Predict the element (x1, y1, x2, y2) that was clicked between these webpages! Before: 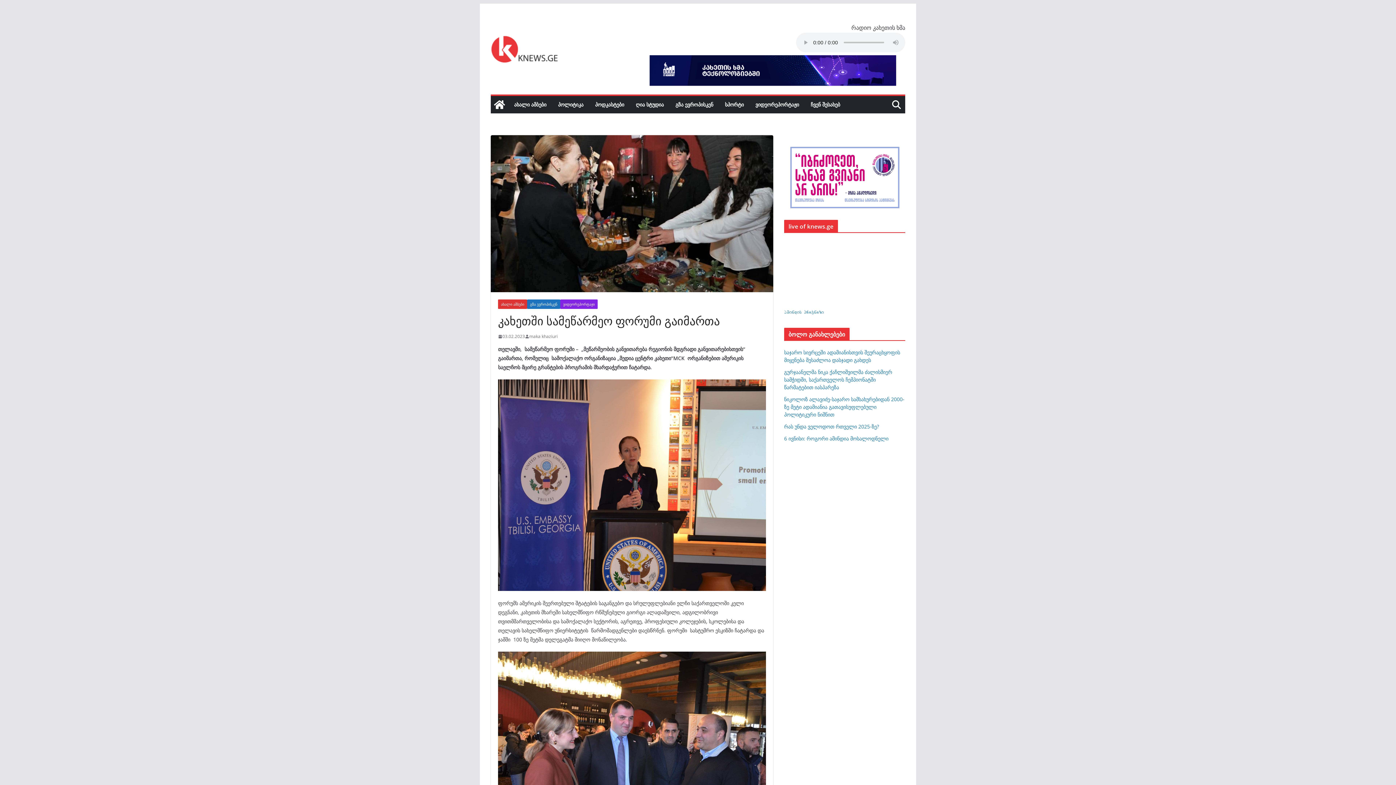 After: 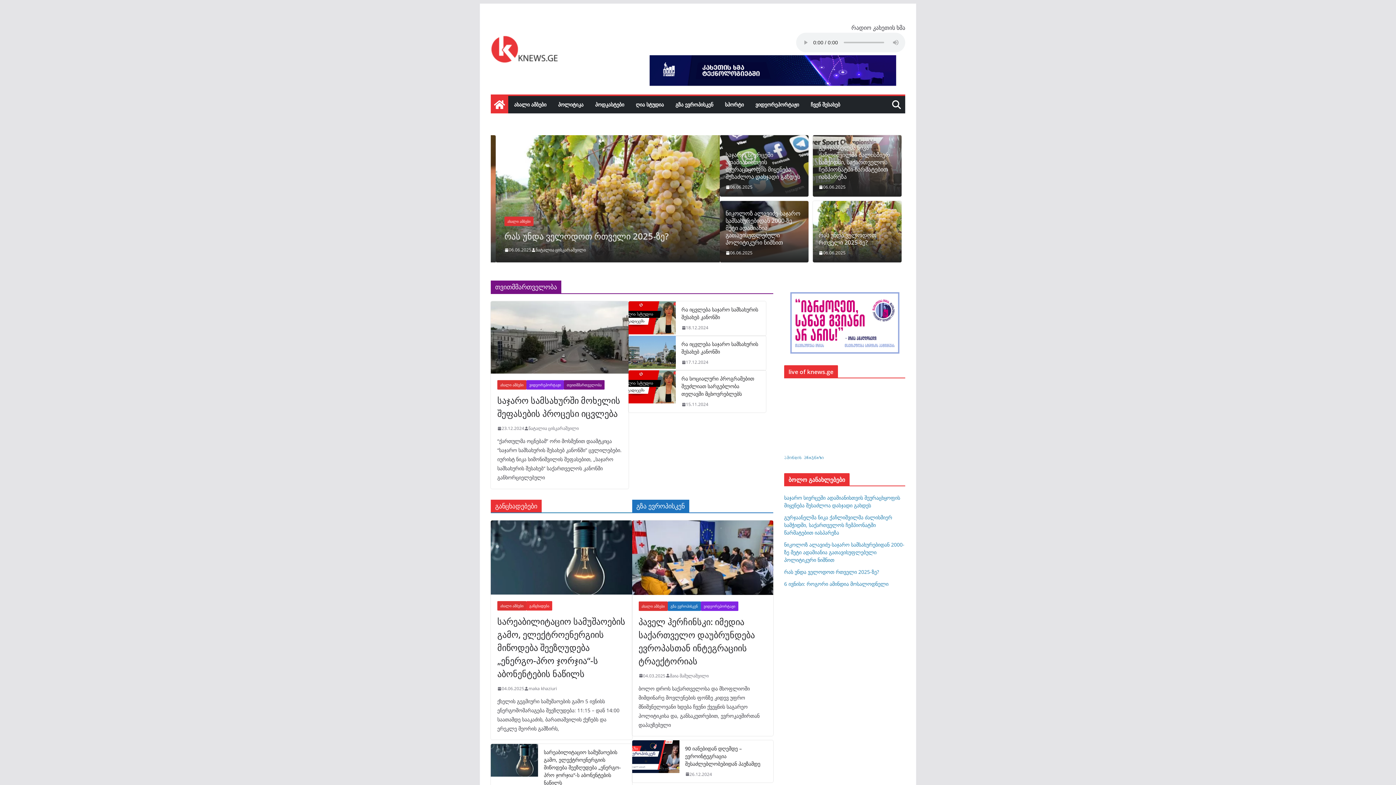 Action: bbox: (490, 31, 615, 66)